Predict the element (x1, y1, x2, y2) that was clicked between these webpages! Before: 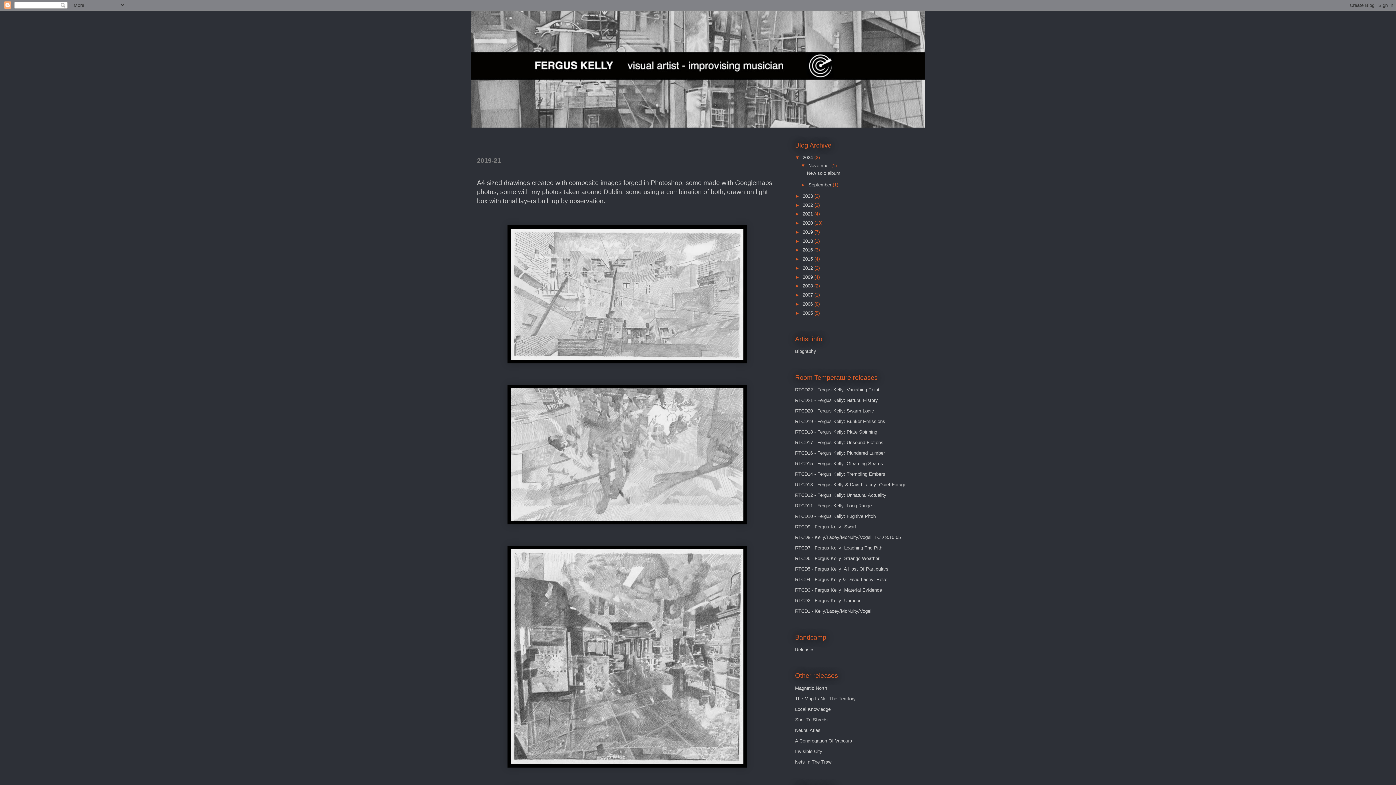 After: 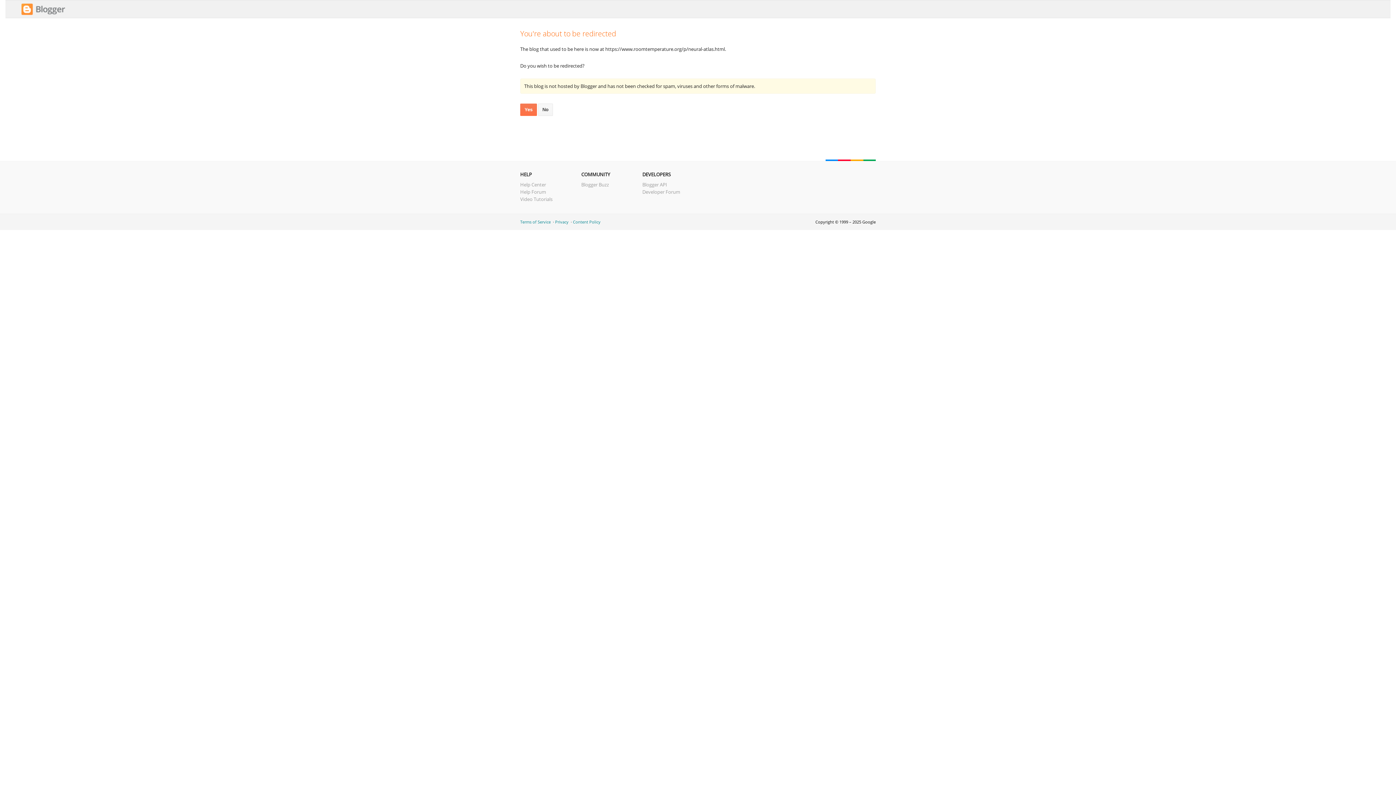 Action: label: Neural Atlas bbox: (795, 727, 820, 733)